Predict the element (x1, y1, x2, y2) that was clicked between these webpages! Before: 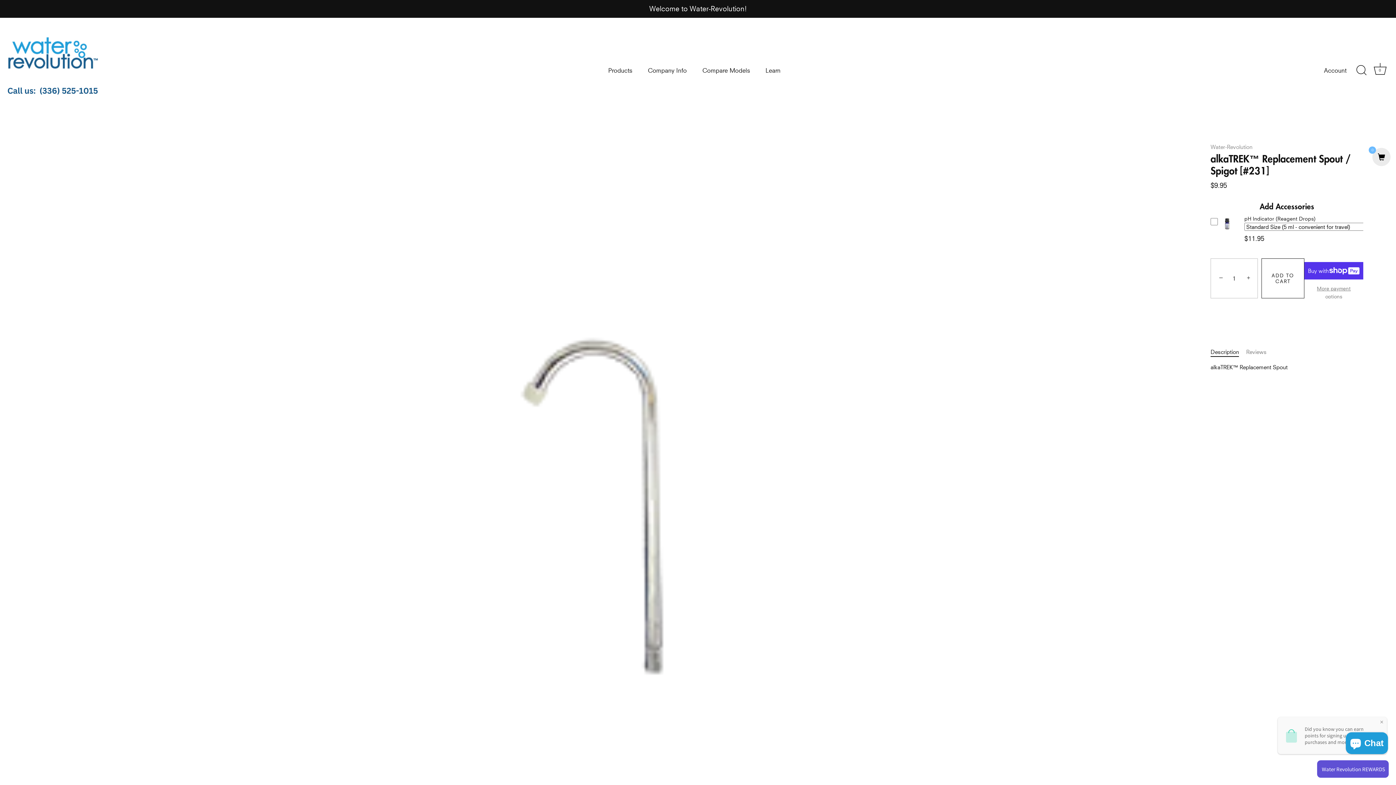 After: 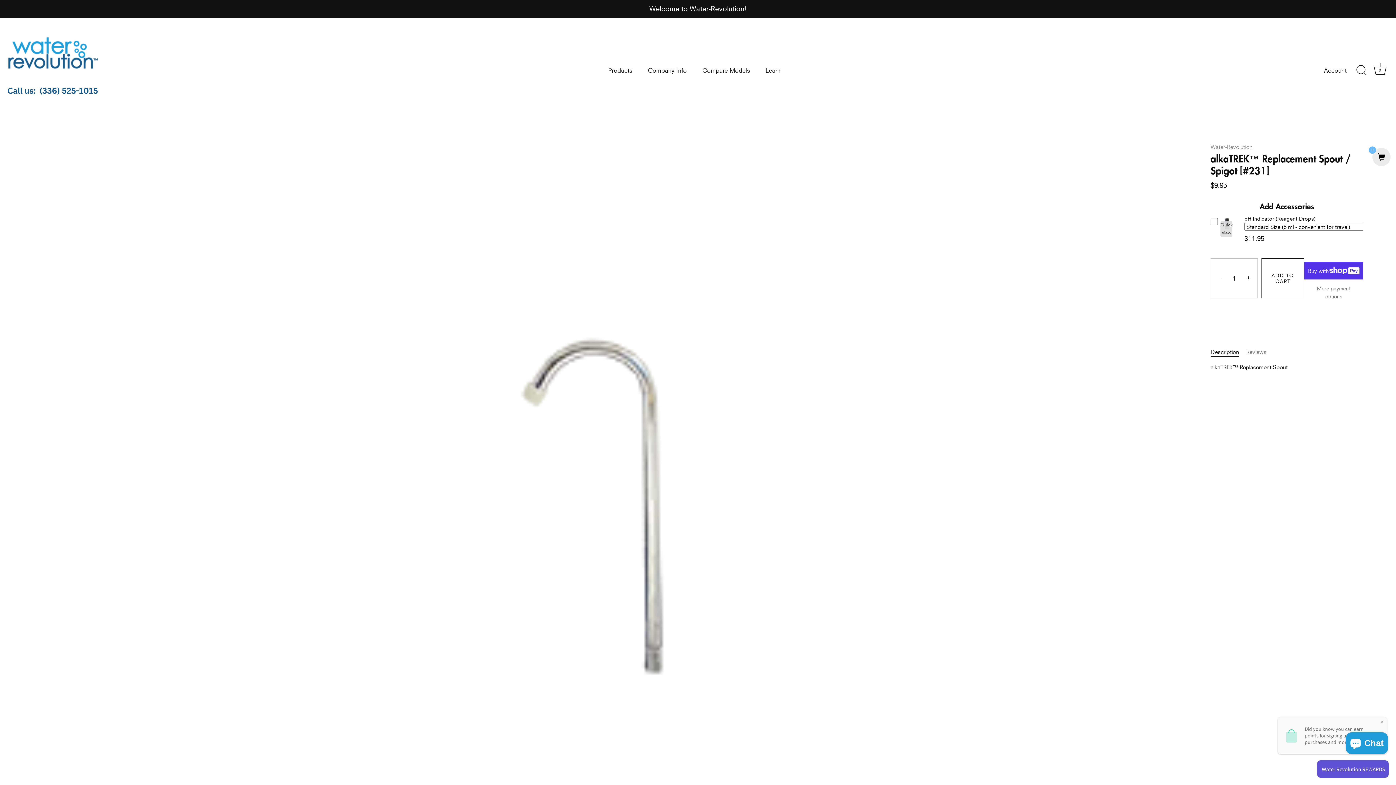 Action: bbox: (1244, 215, 1316, 221) label: pH Indicator (Reagent Drops)